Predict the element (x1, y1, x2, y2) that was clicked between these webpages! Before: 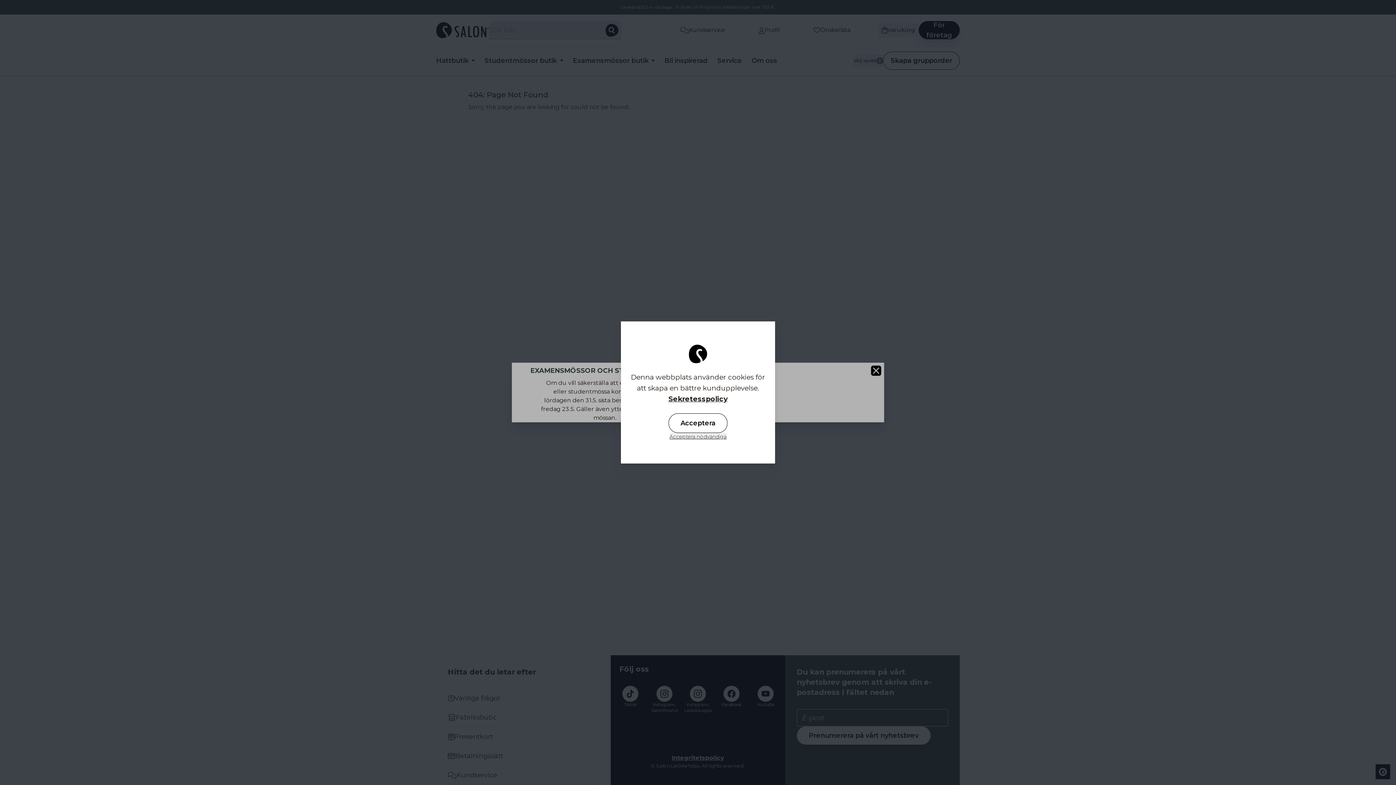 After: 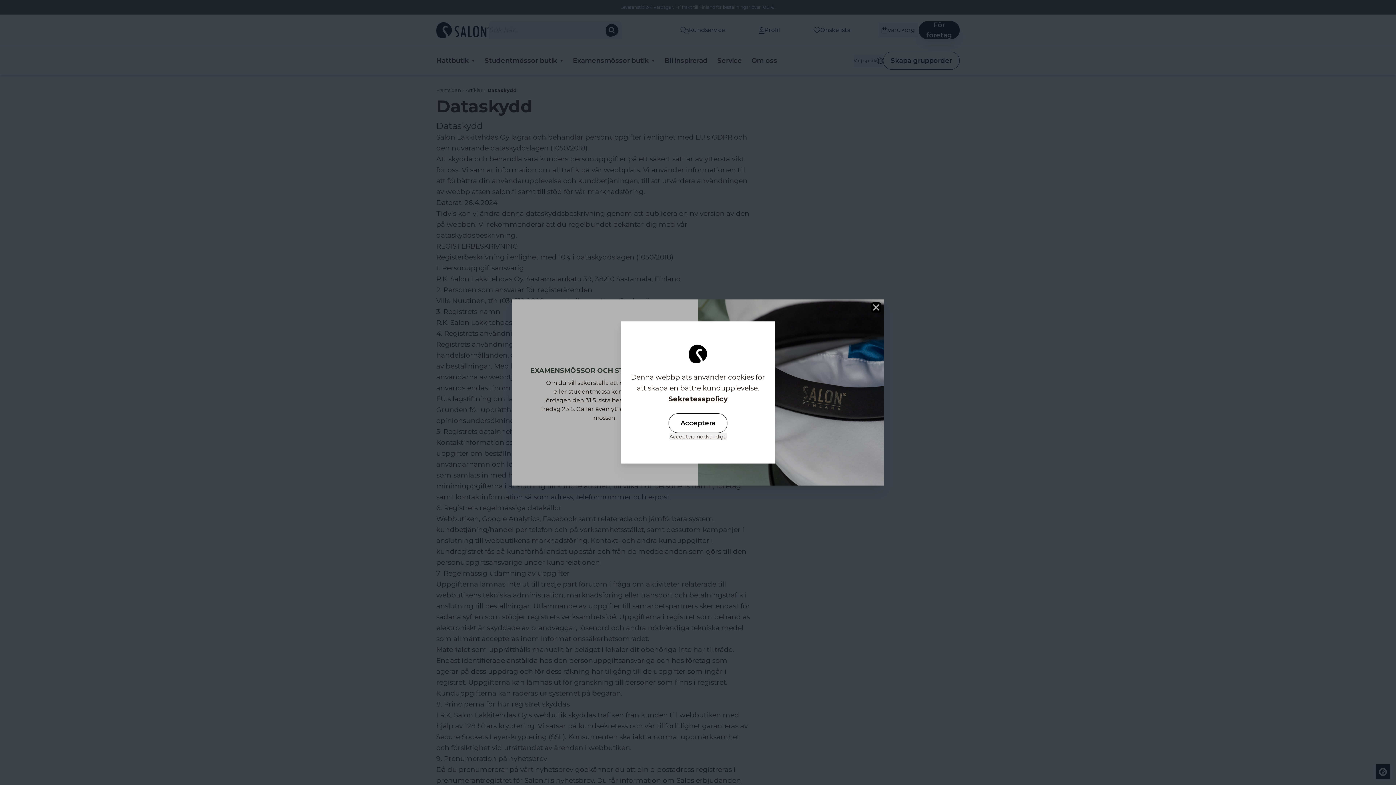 Action: bbox: (628, 394, 768, 404) label: Sekretesspolicy